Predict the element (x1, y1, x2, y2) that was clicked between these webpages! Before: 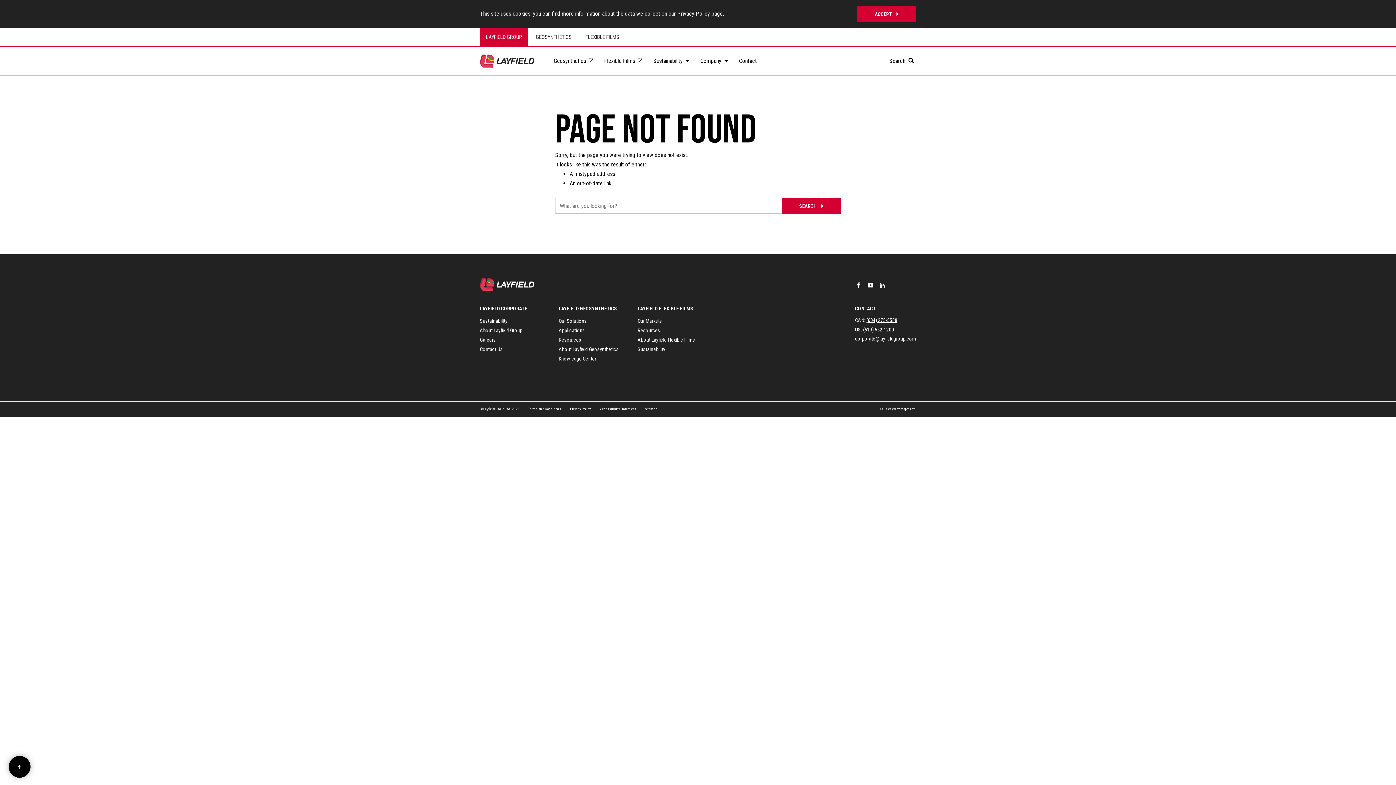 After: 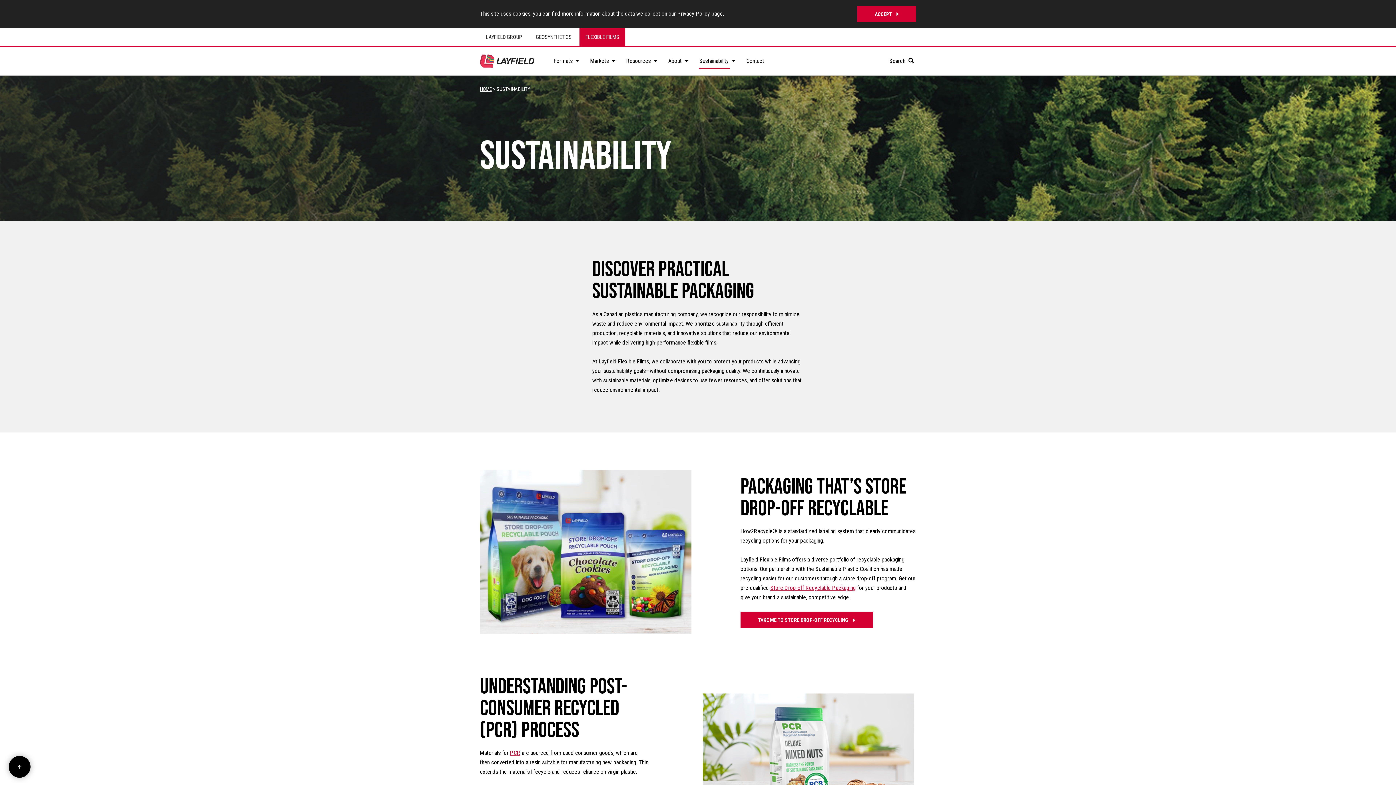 Action: bbox: (637, 346, 665, 352) label: Sustainability